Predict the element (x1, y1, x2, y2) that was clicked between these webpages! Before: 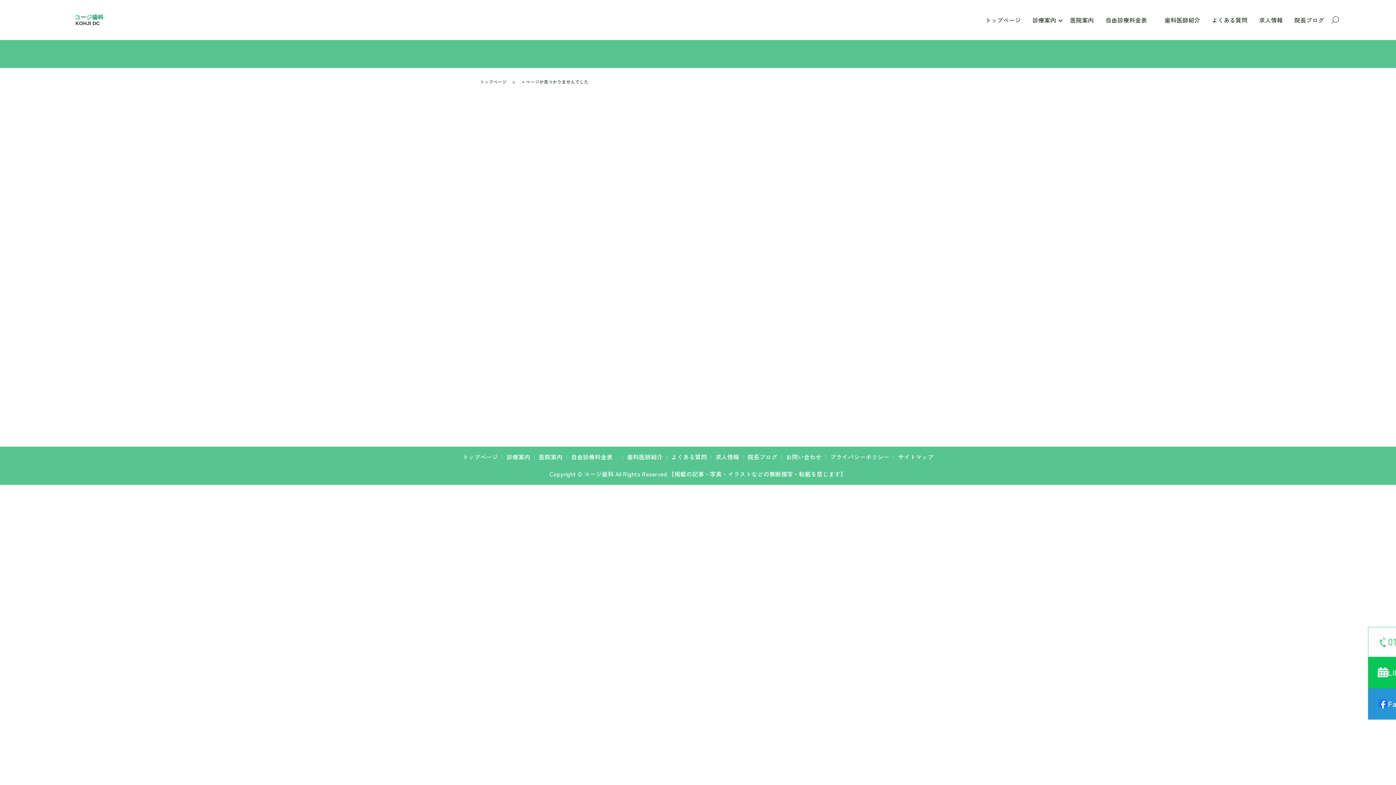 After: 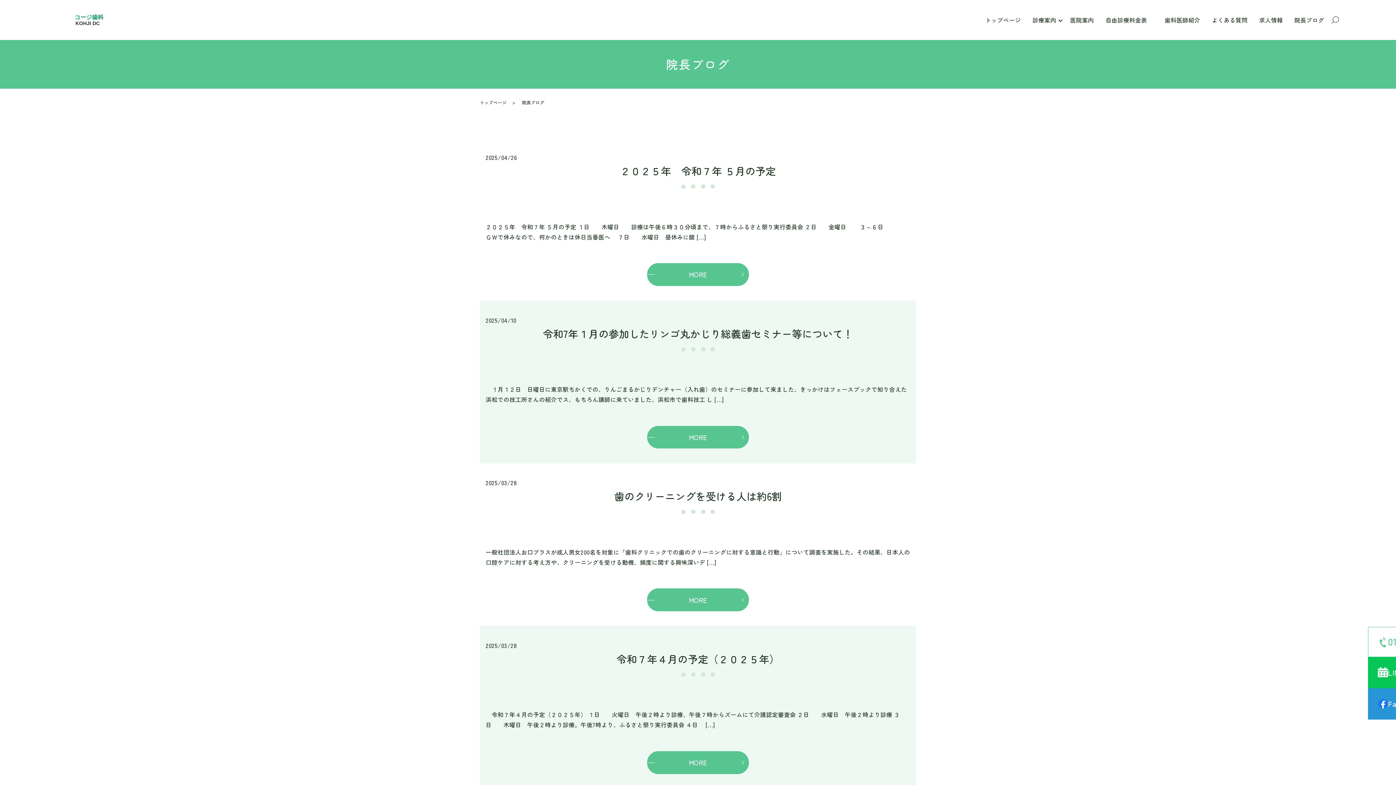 Action: bbox: (746, 450, 779, 463) label: 院長ブログ